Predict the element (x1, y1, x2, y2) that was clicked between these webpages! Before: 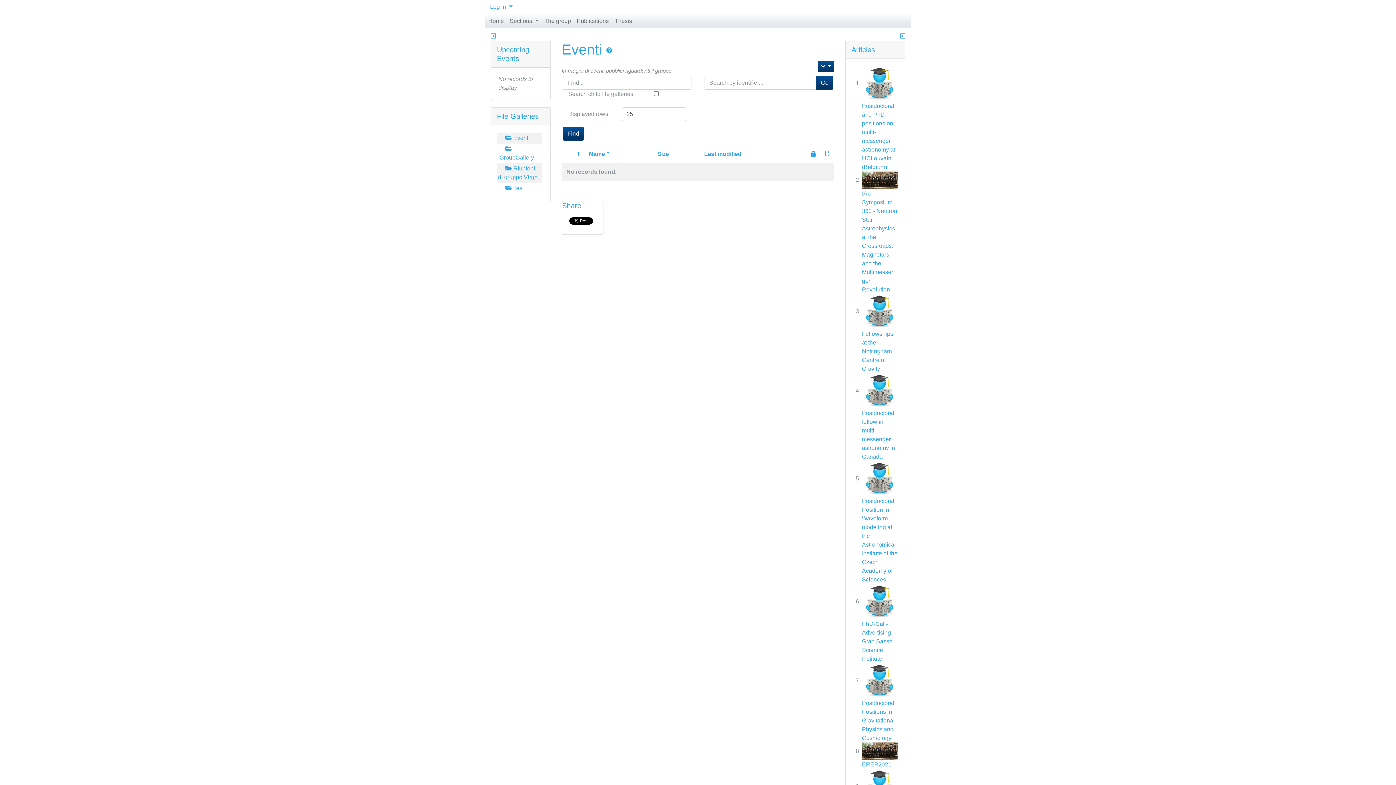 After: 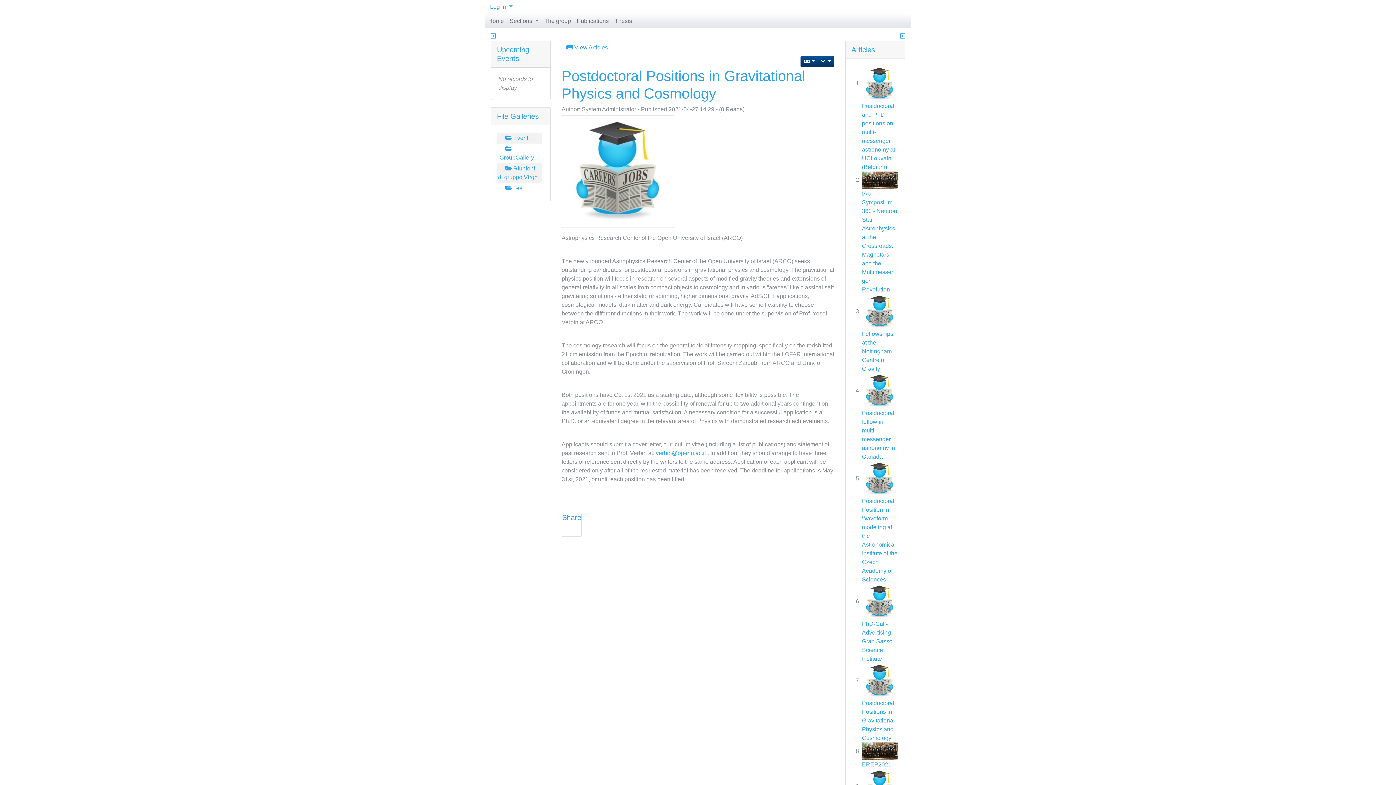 Action: bbox: (862, 700, 894, 741) label: Postdoctoral Positions in Gravitational Physics and Cosmology